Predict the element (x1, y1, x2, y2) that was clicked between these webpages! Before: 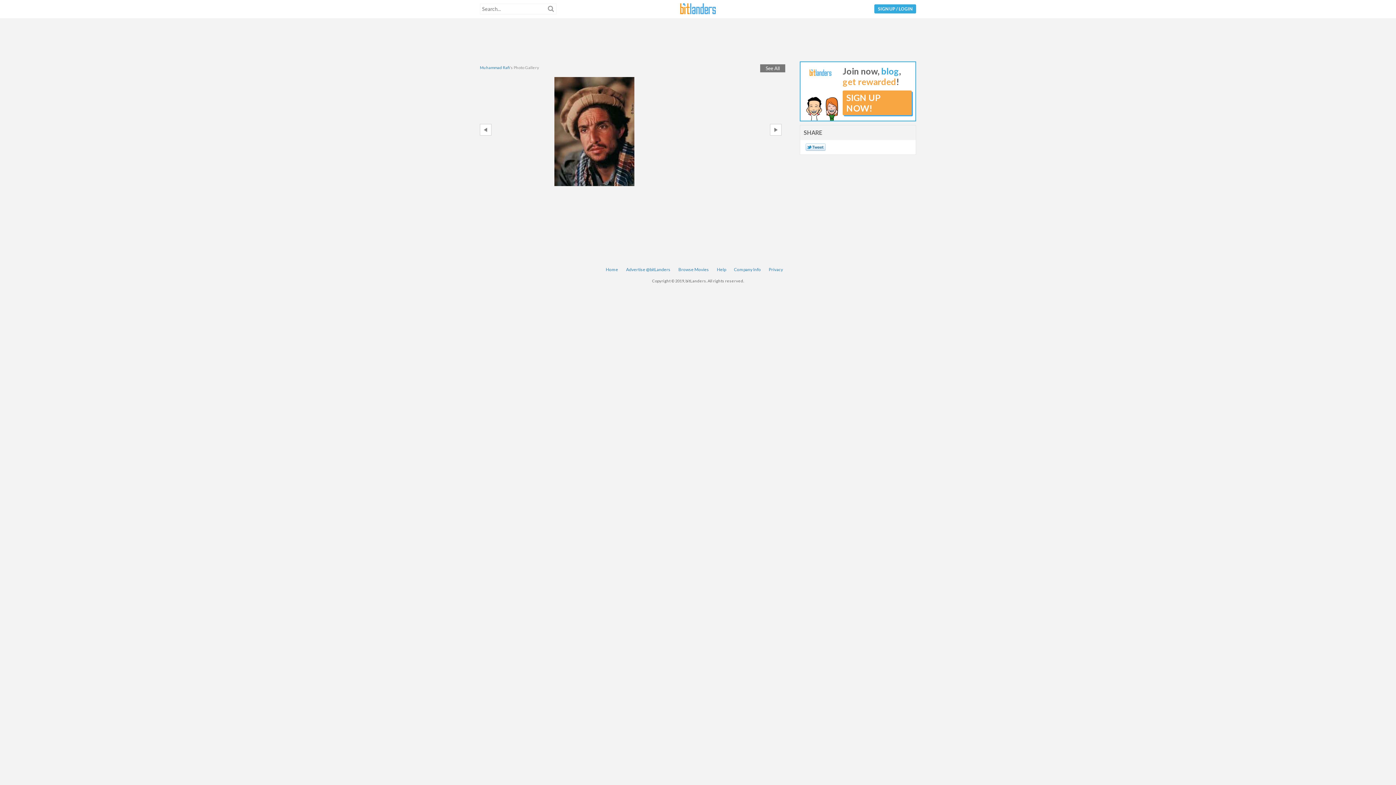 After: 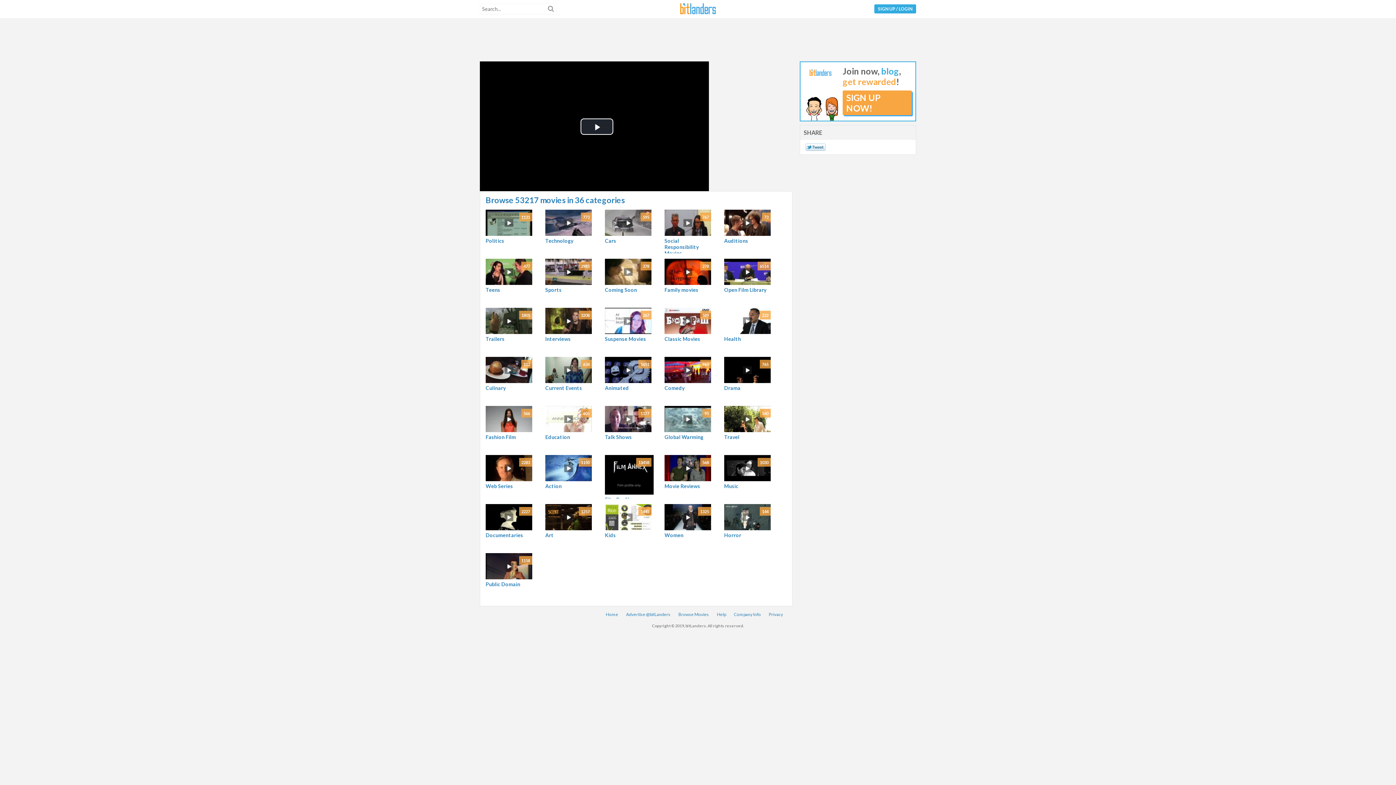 Action: label: Browse Movies bbox: (678, 266, 709, 272)